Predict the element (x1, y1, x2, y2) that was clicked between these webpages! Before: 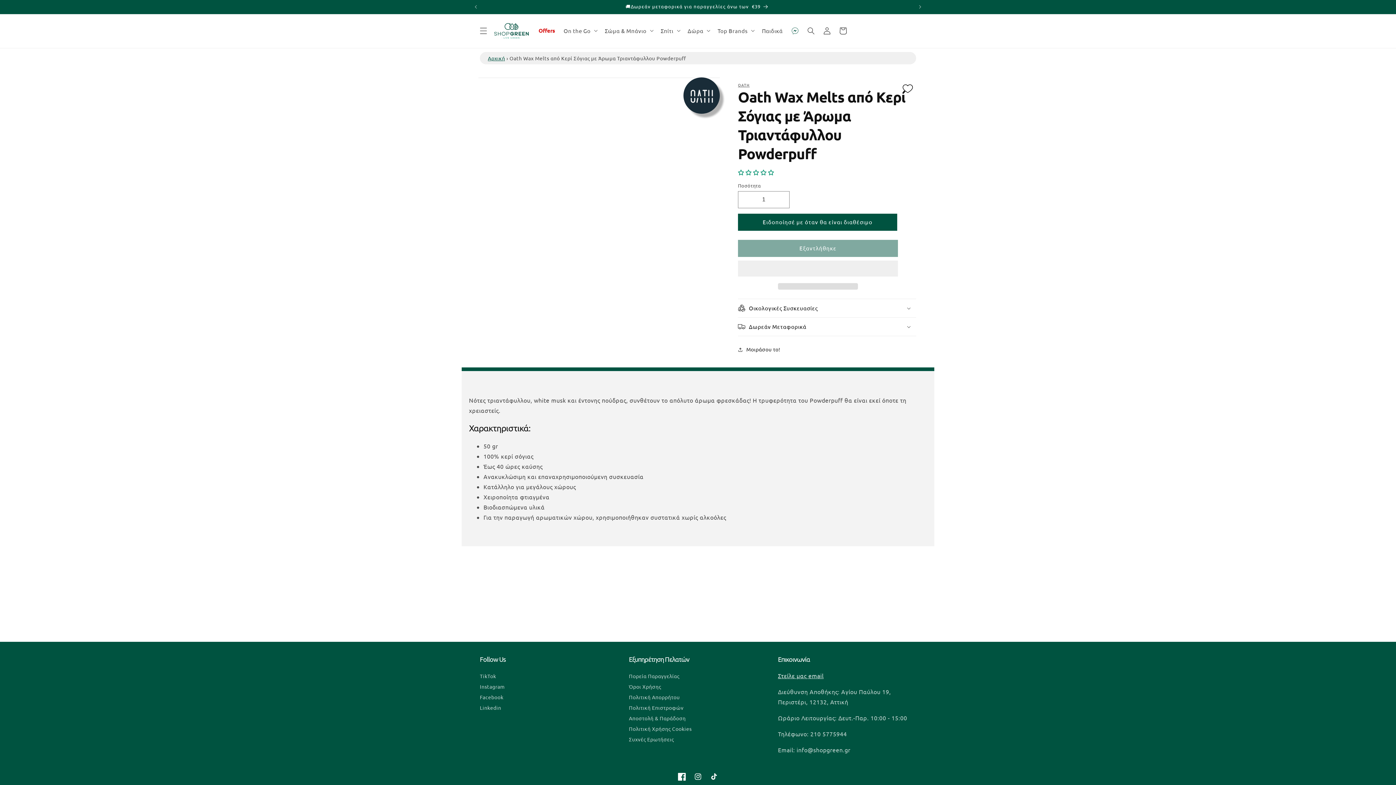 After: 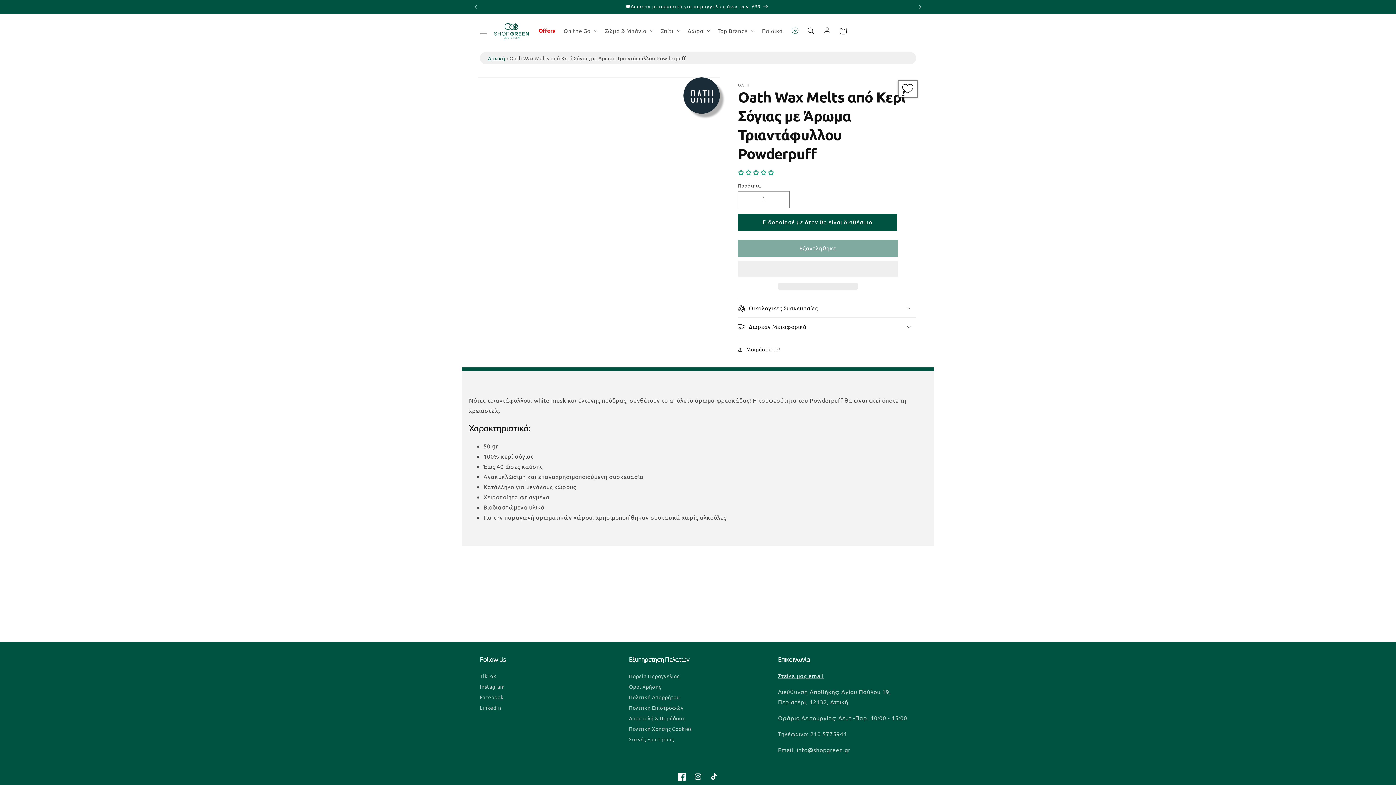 Action: label: Add to wishlist bbox: (900, 82, 915, 95)